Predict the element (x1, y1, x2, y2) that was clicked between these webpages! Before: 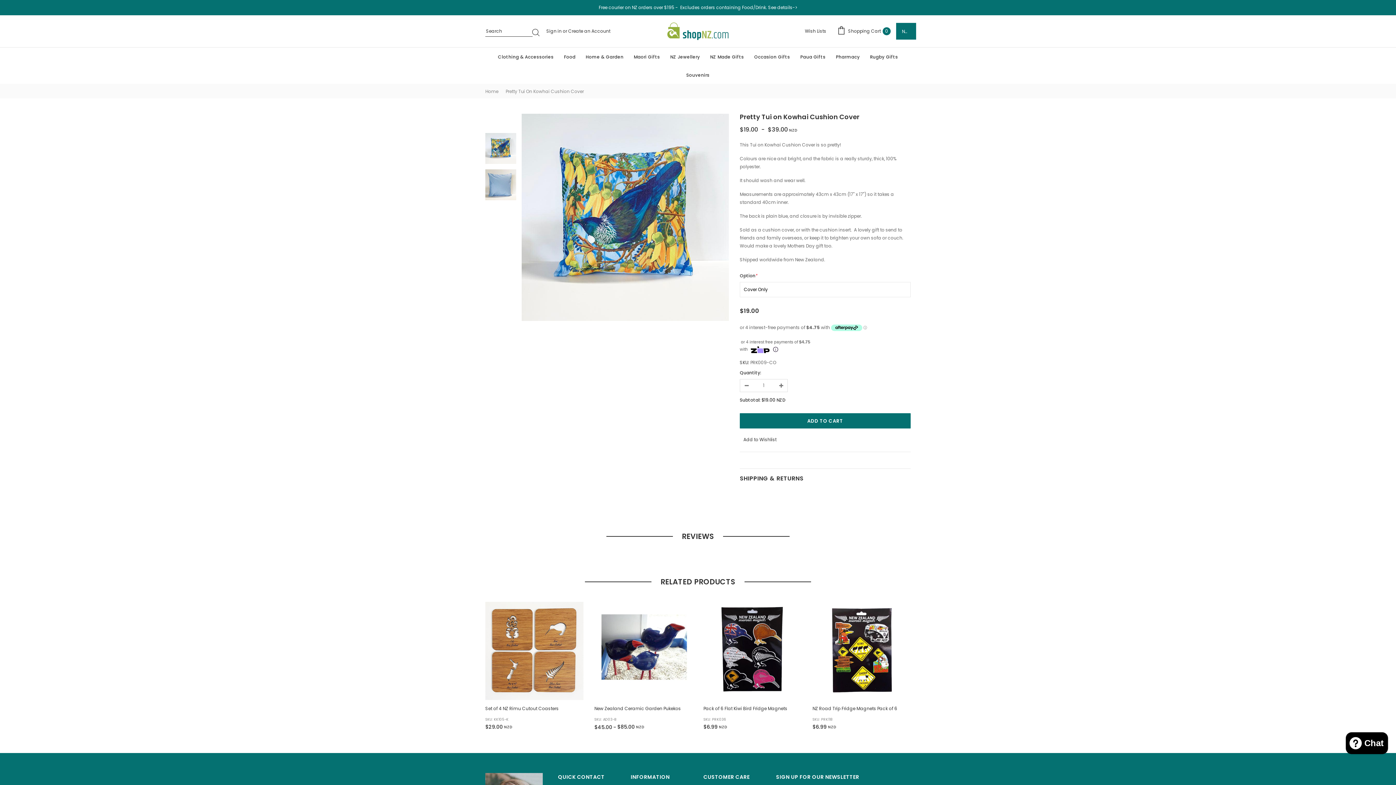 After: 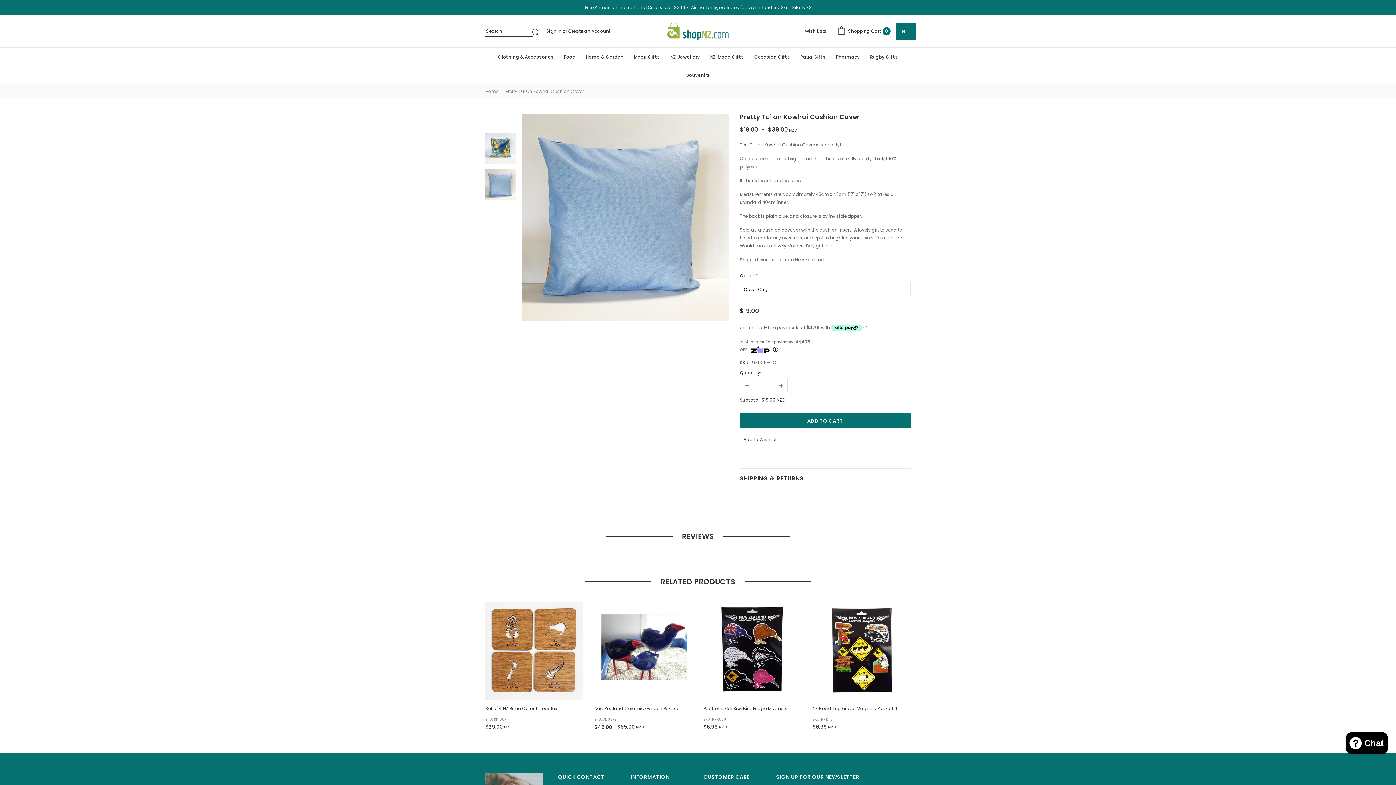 Action: bbox: (485, 169, 516, 200)